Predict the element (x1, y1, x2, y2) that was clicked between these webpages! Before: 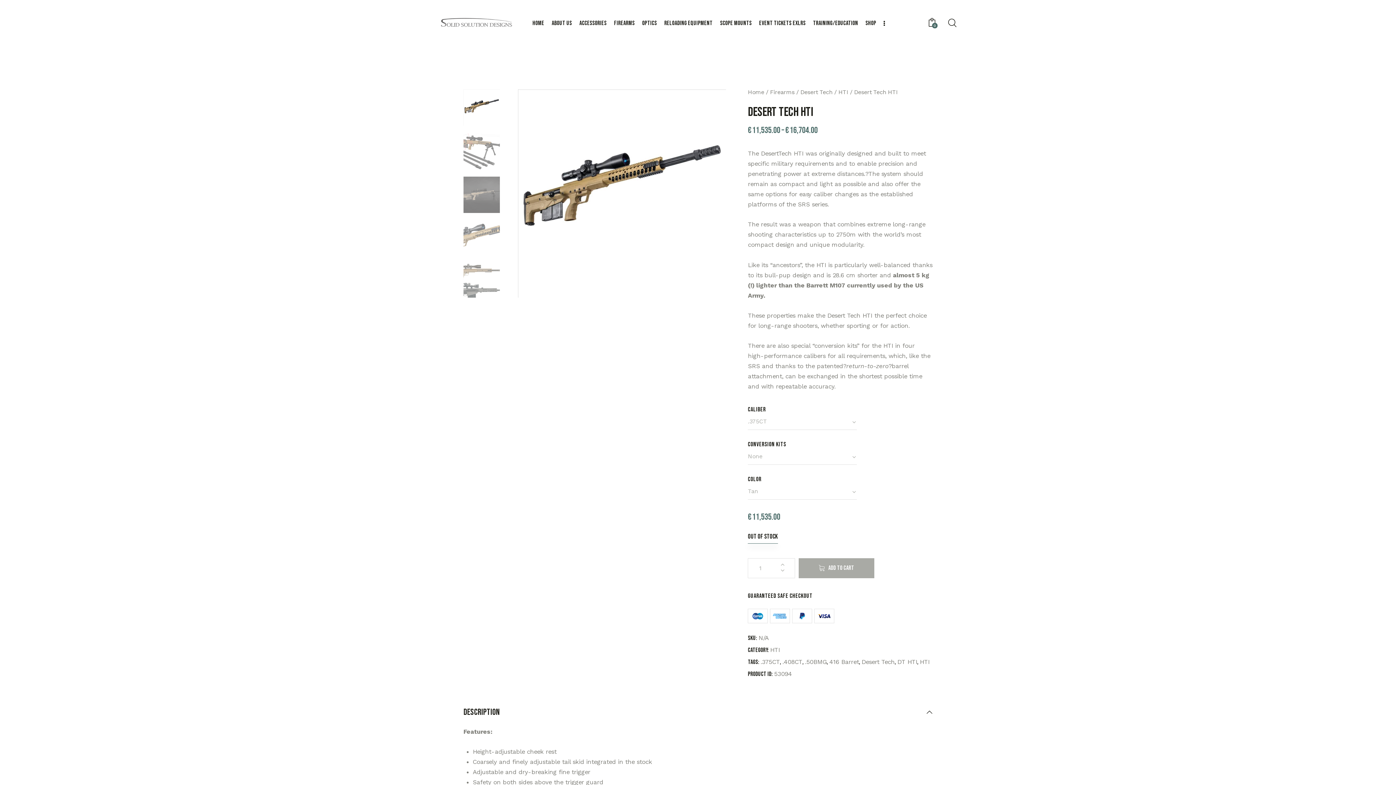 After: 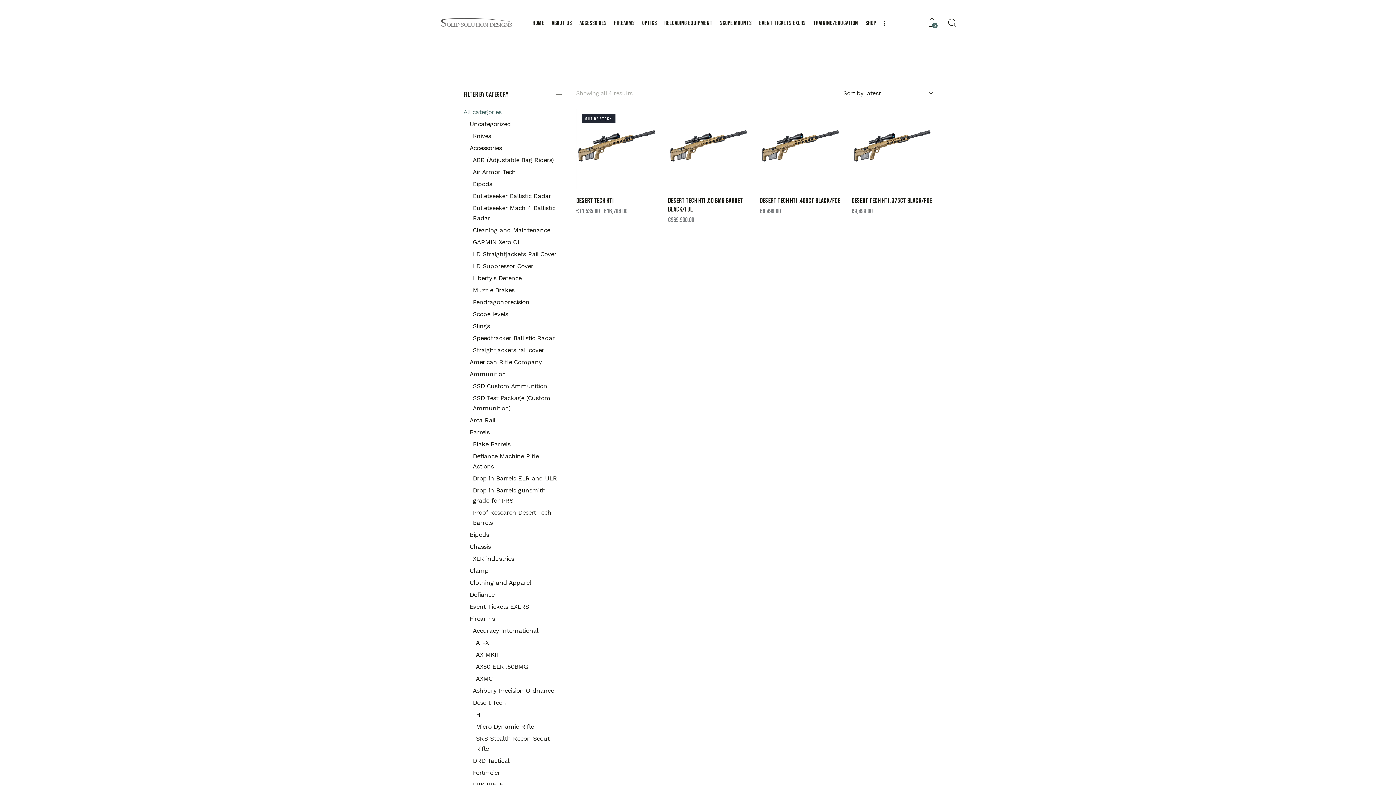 Action: bbox: (897, 658, 917, 665) label: DT HTI